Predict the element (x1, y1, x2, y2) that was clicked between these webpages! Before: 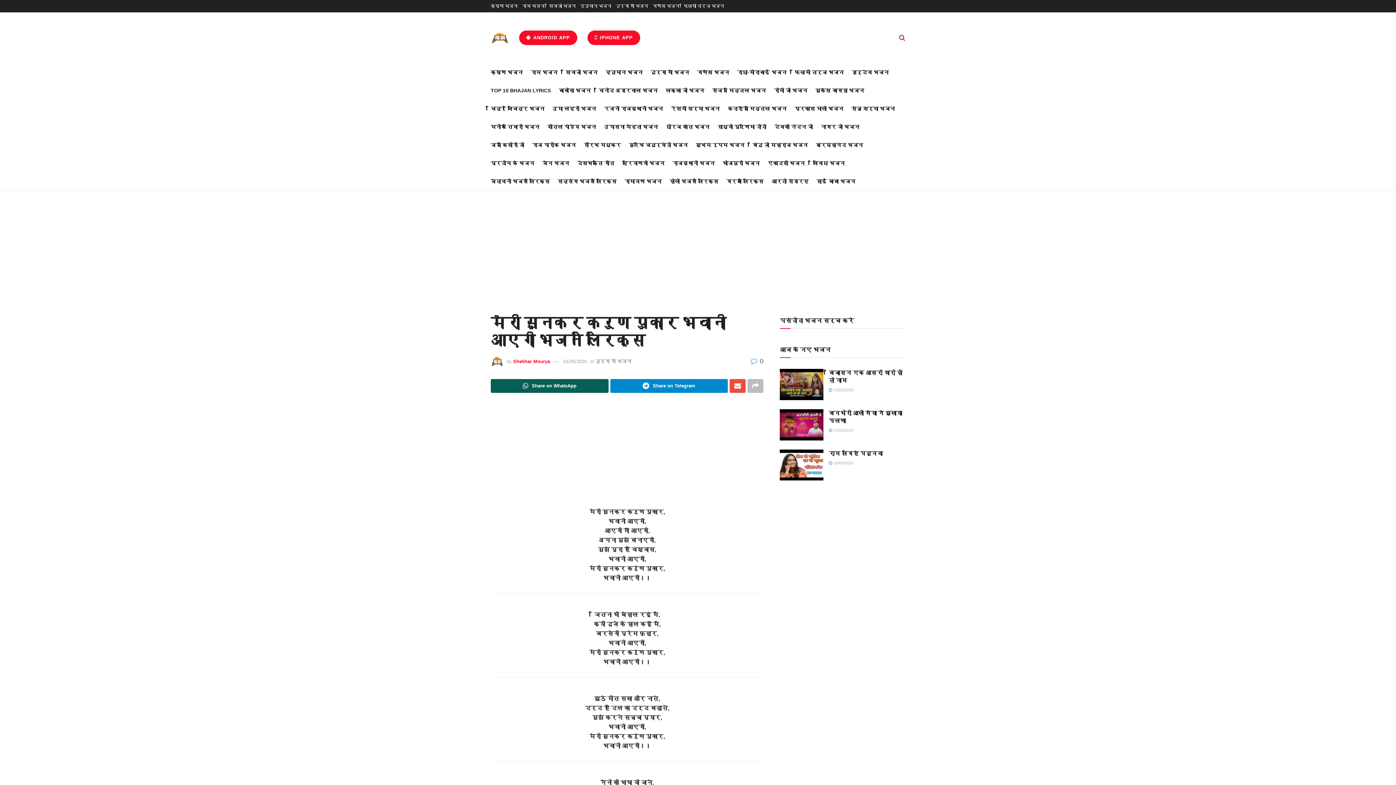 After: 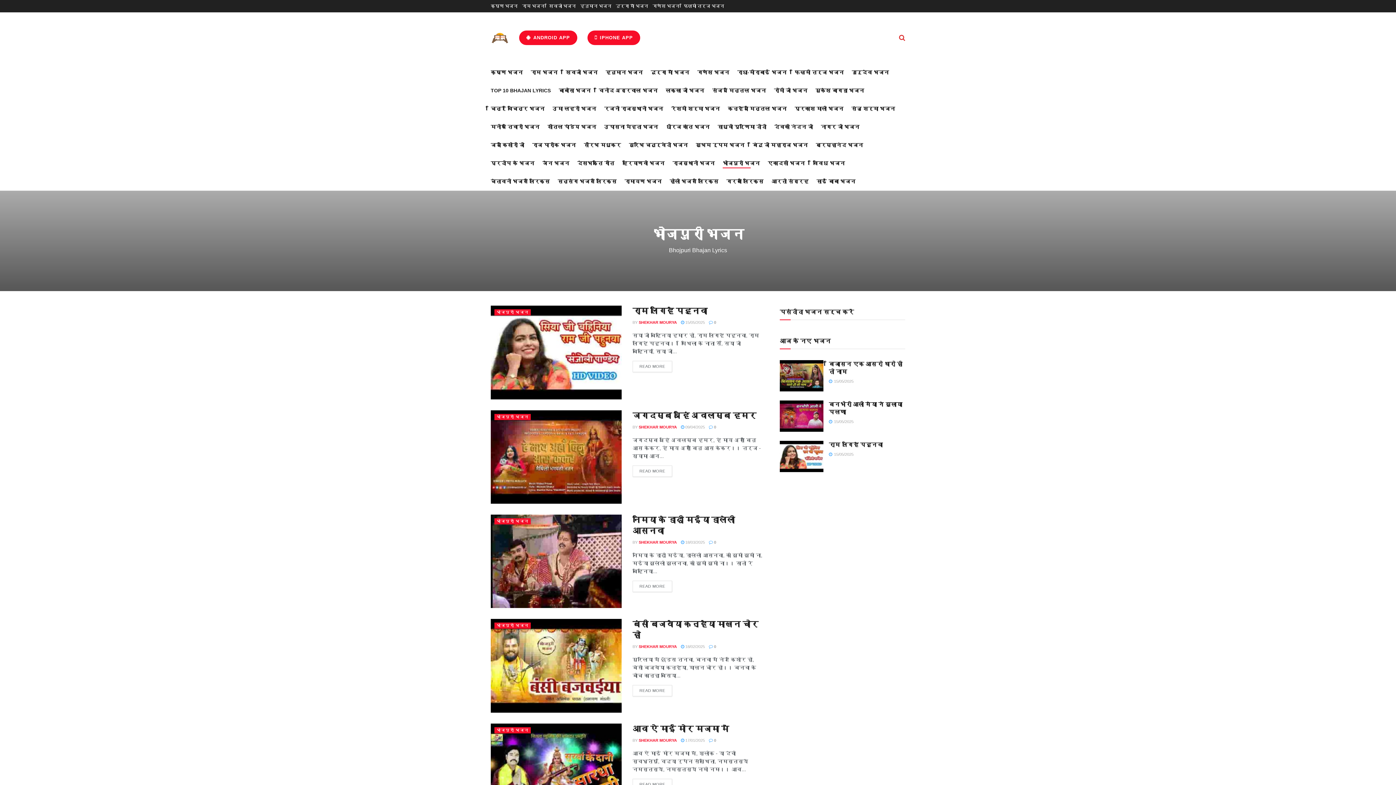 Action: bbox: (722, 158, 760, 168) label: भोजपुरी भजन